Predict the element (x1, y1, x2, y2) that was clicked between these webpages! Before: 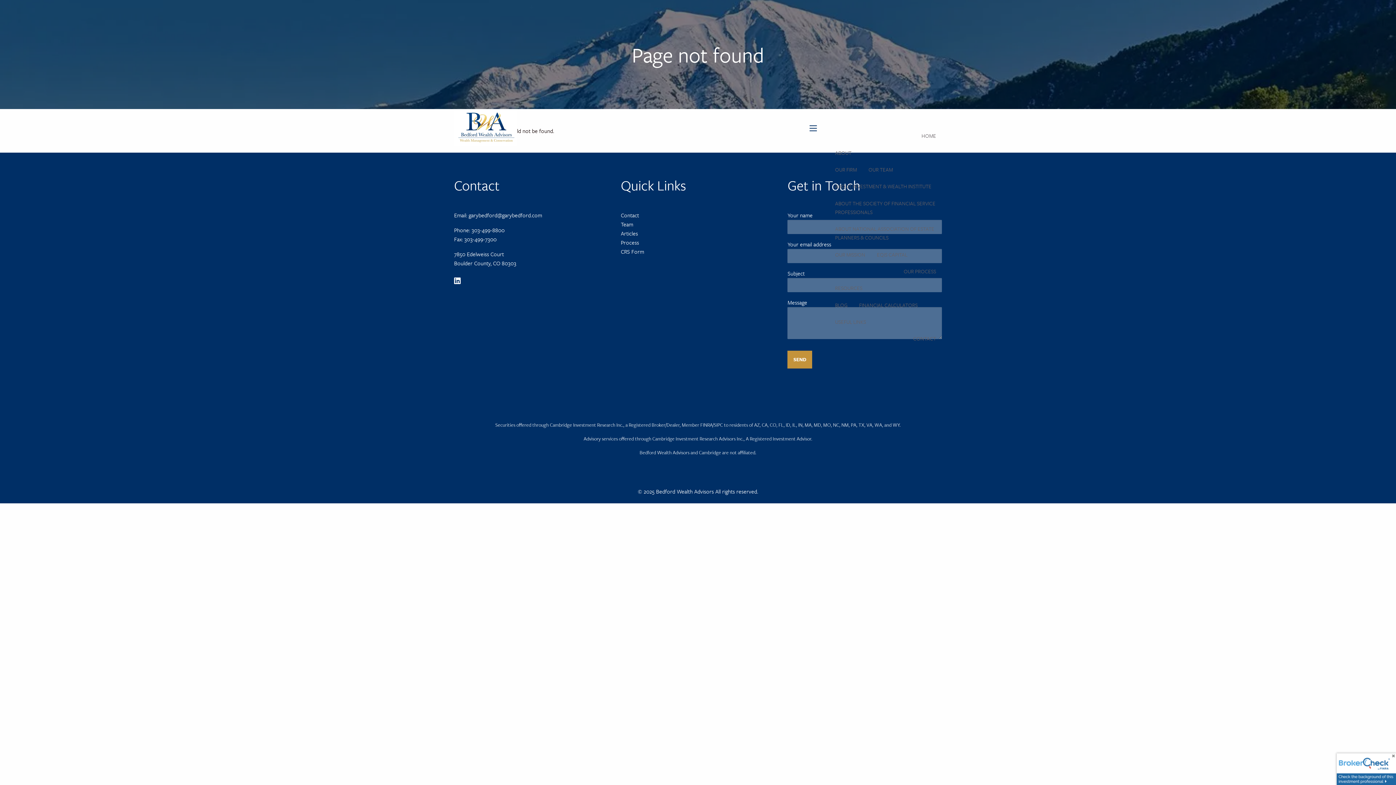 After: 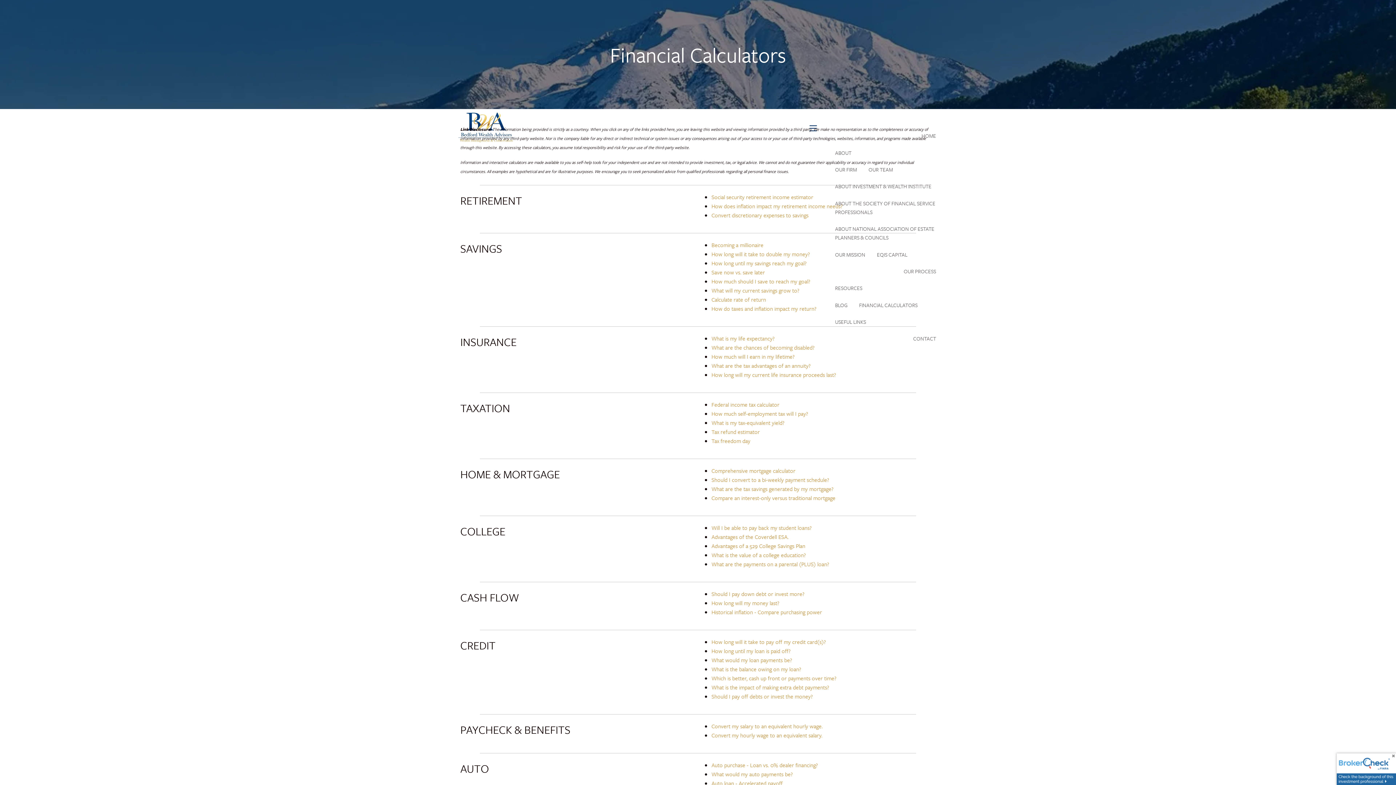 Action: bbox: (853, 296, 923, 313) label: FINANCIAL CALCULATORS